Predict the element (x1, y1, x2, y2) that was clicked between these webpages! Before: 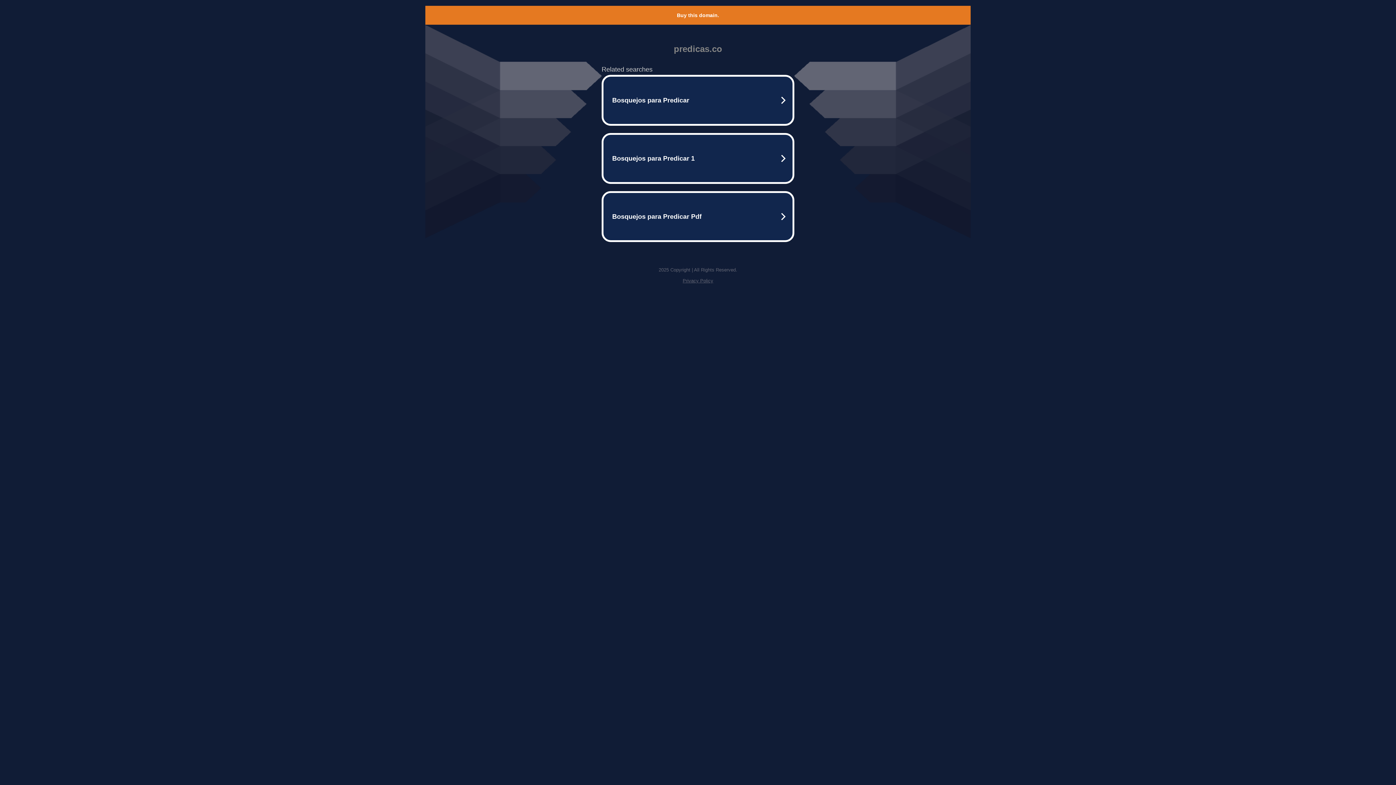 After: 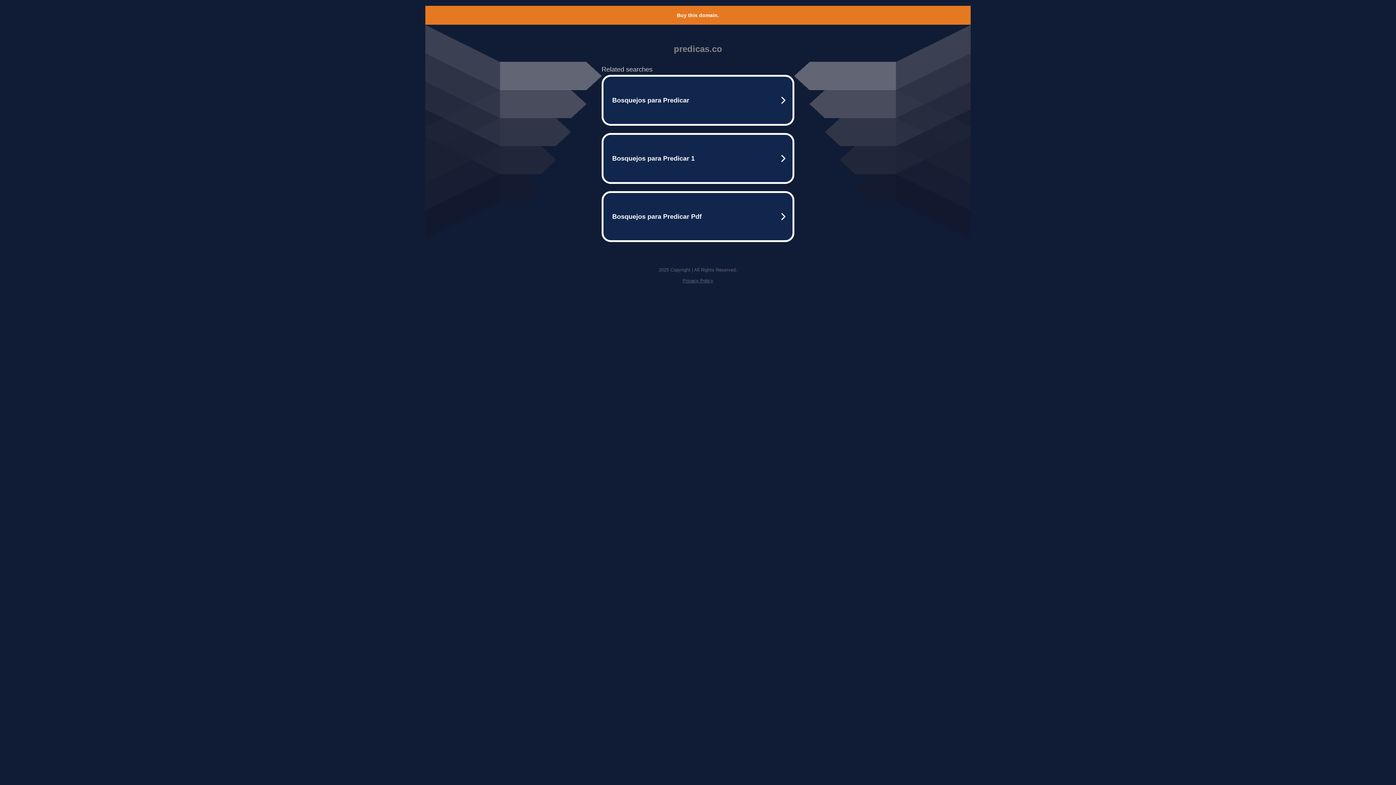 Action: bbox: (682, 278, 713, 283) label: Privacy Policy